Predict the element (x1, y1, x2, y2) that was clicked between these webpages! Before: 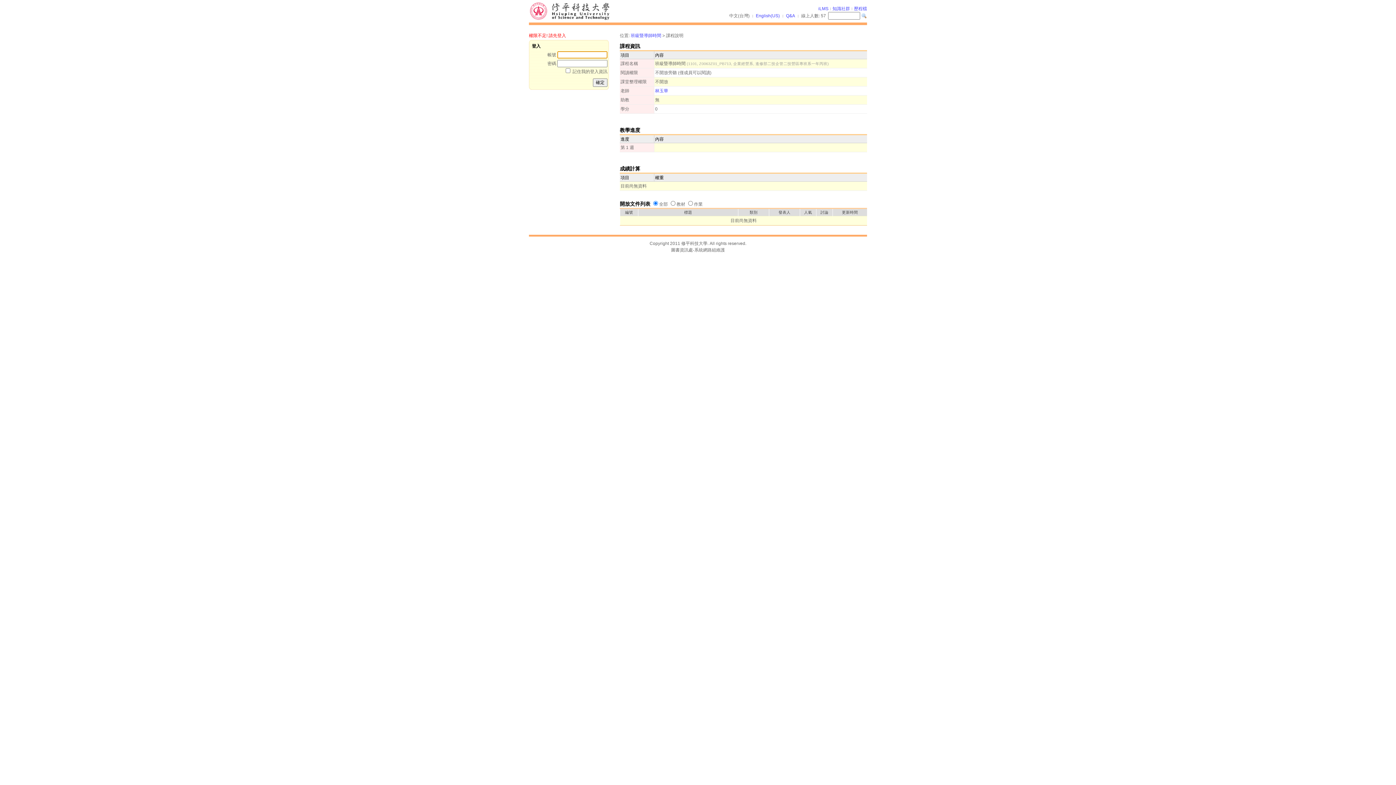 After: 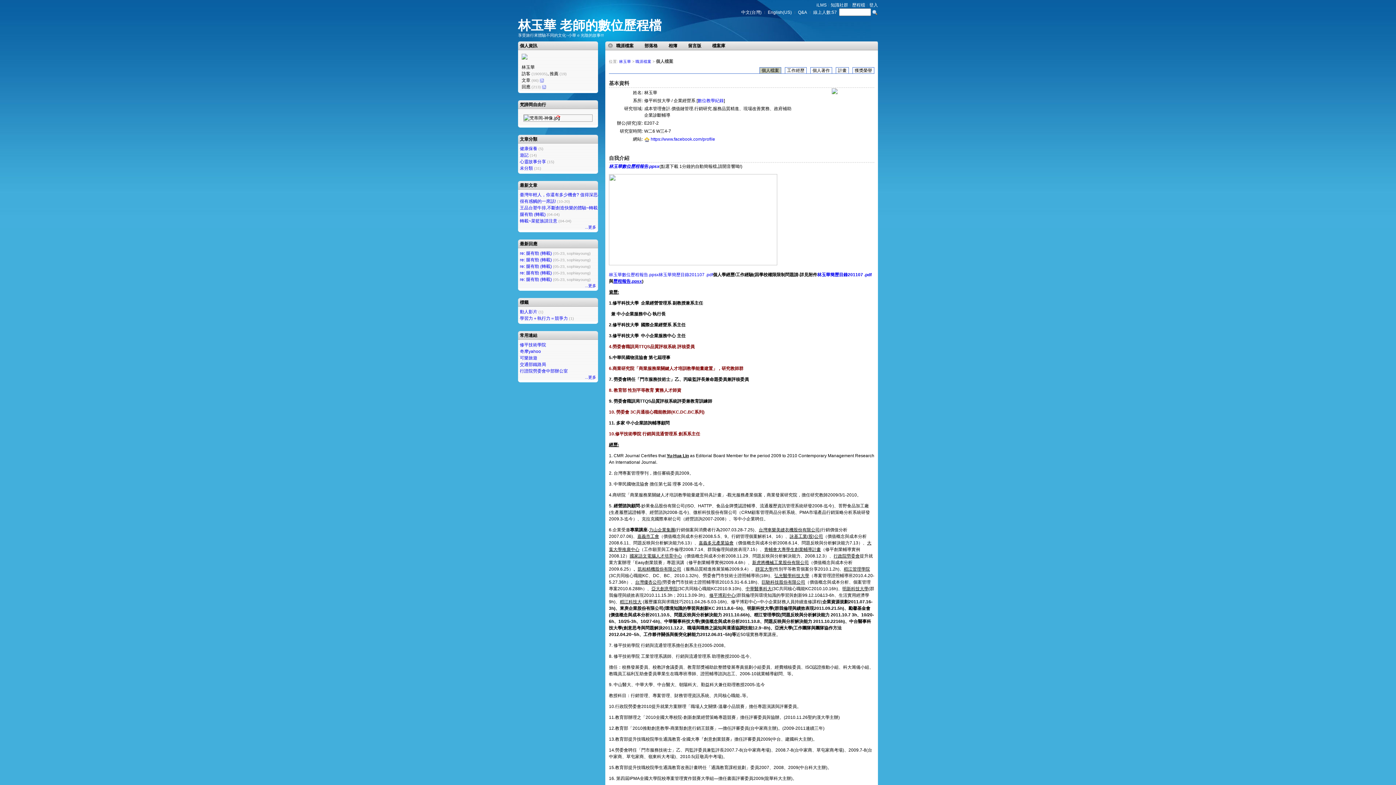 Action: bbox: (655, 88, 668, 93) label: 林玉華